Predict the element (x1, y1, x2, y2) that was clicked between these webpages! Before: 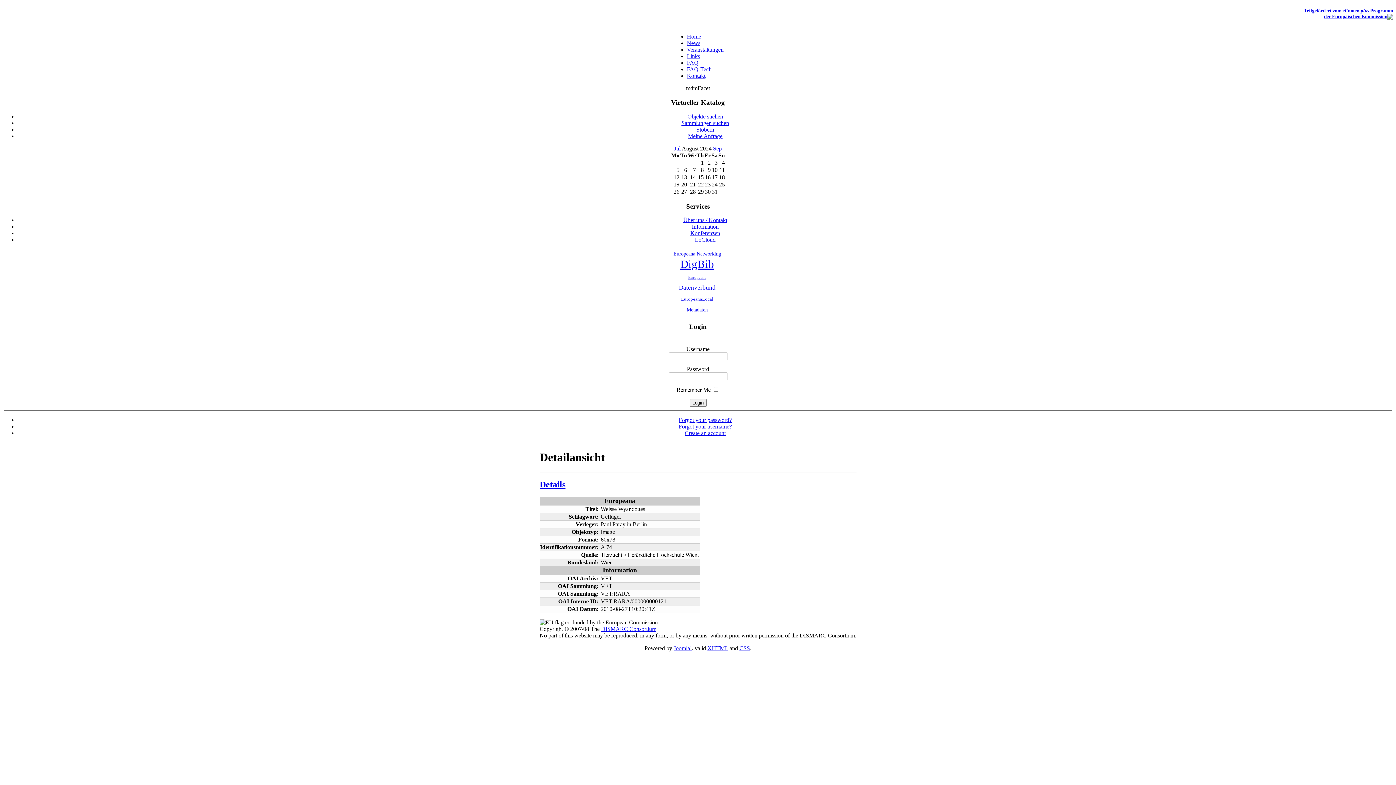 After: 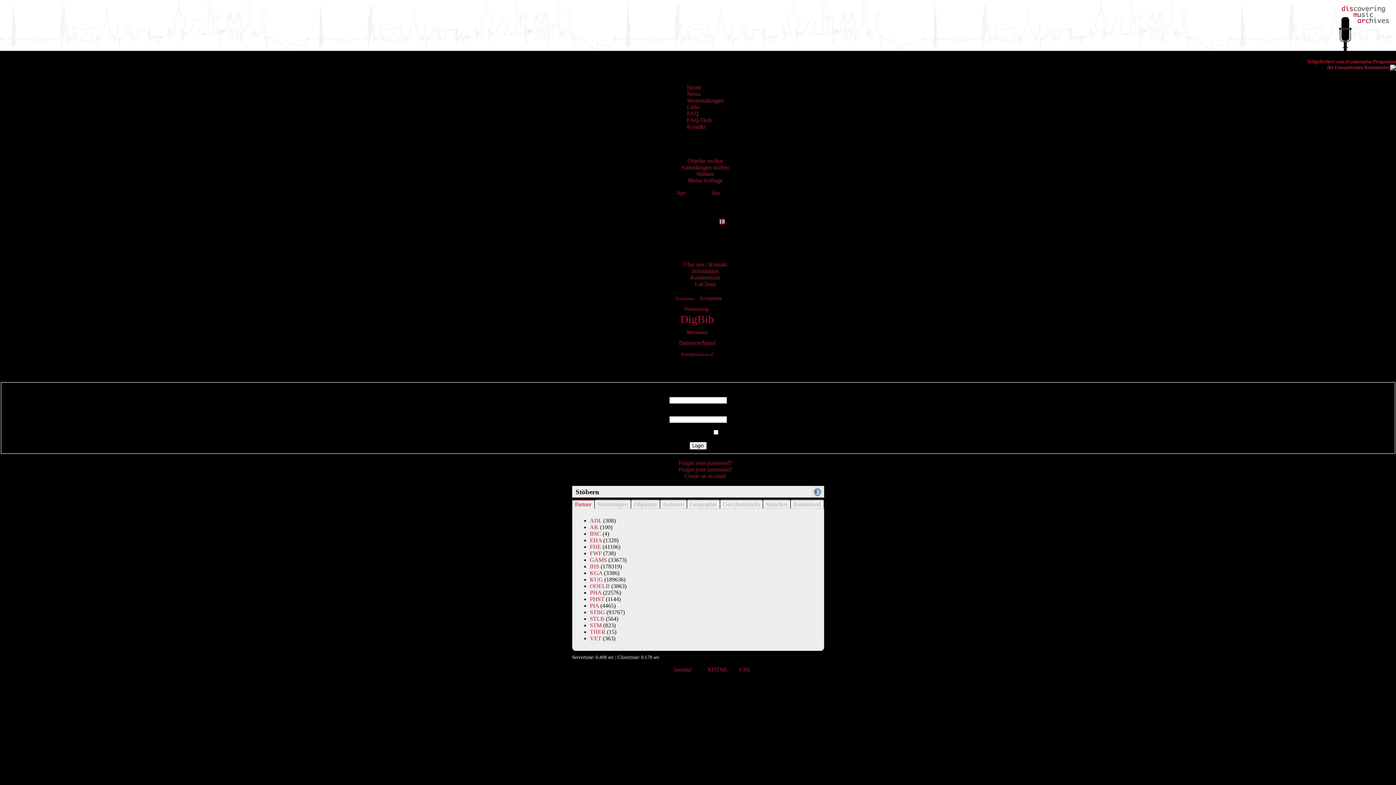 Action: bbox: (696, 126, 714, 132) label: Stöbern